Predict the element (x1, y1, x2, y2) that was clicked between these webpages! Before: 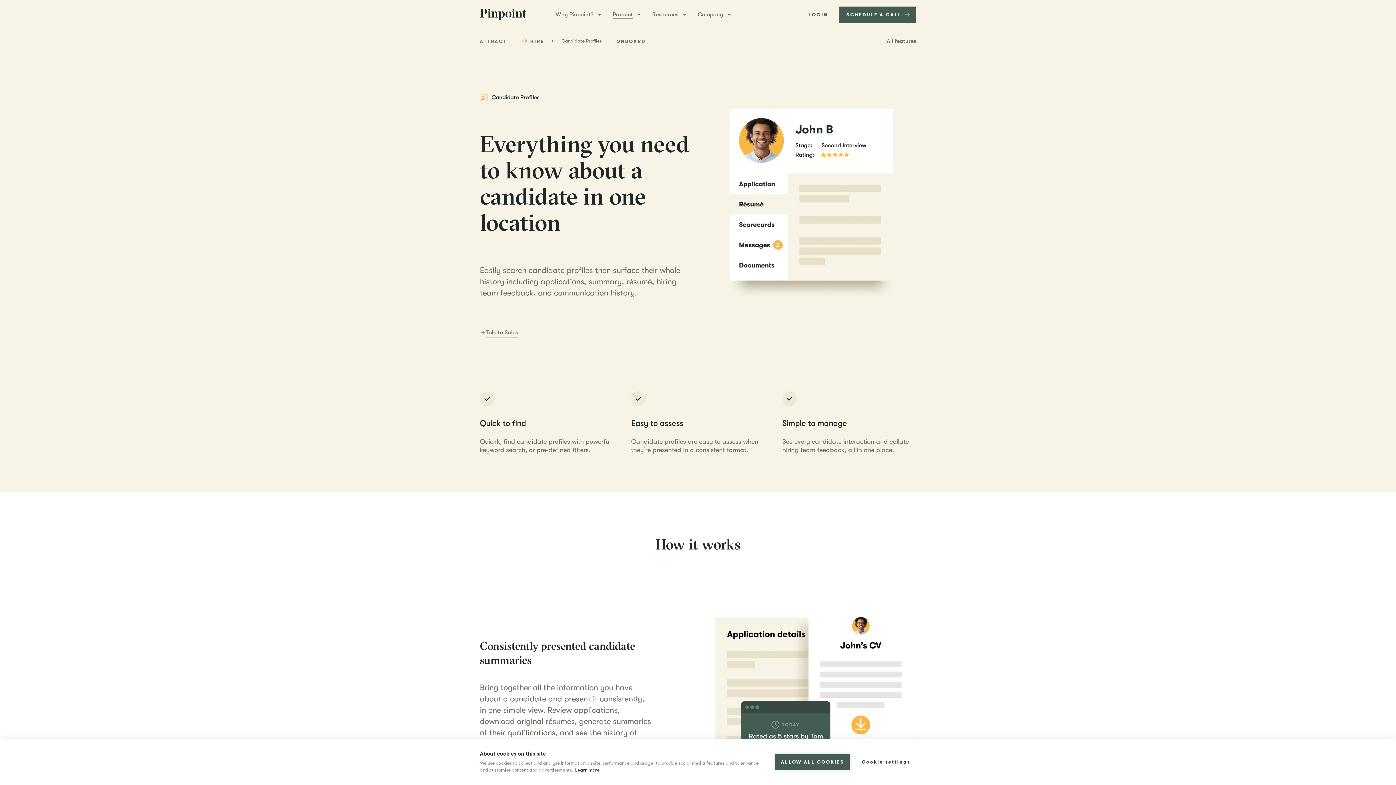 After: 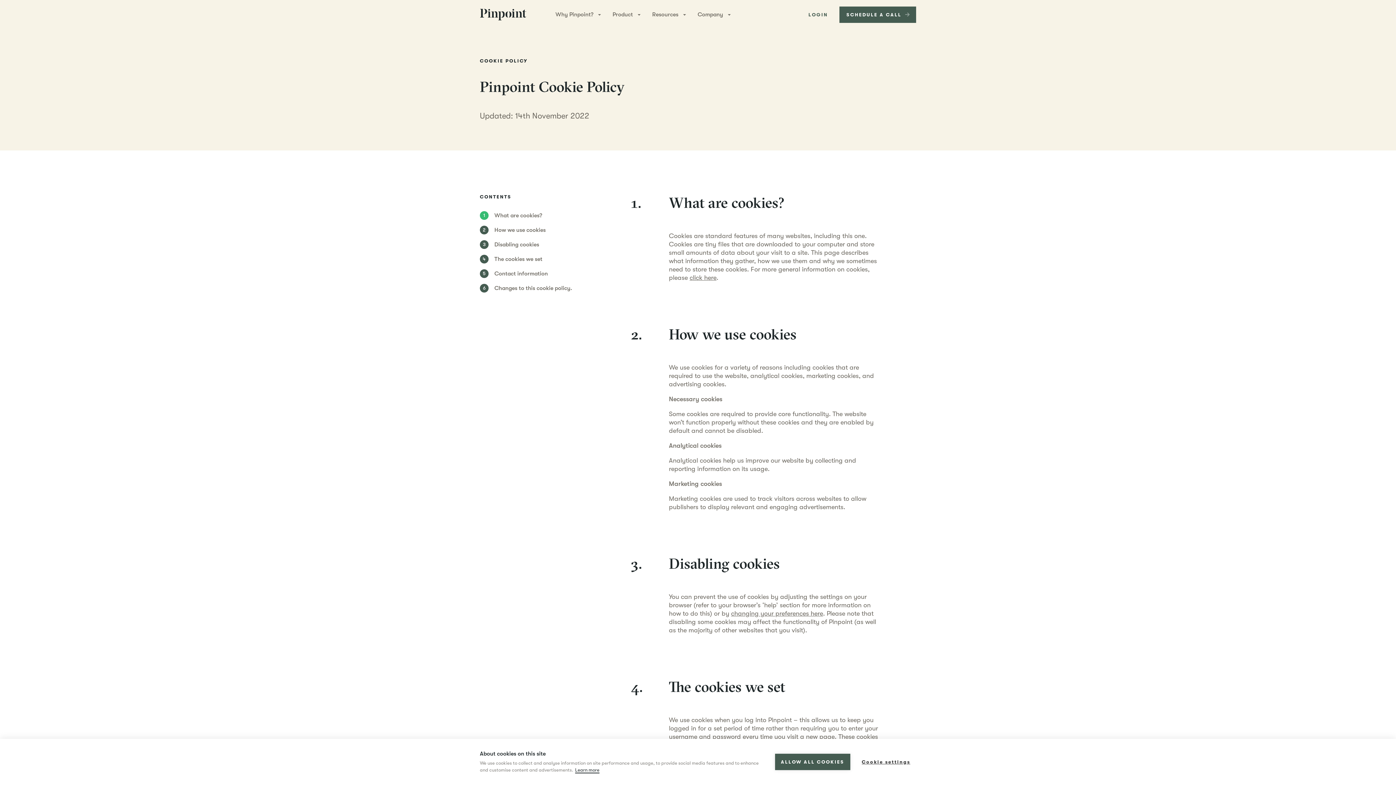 Action: bbox: (575, 767, 599, 773) label: Learn more